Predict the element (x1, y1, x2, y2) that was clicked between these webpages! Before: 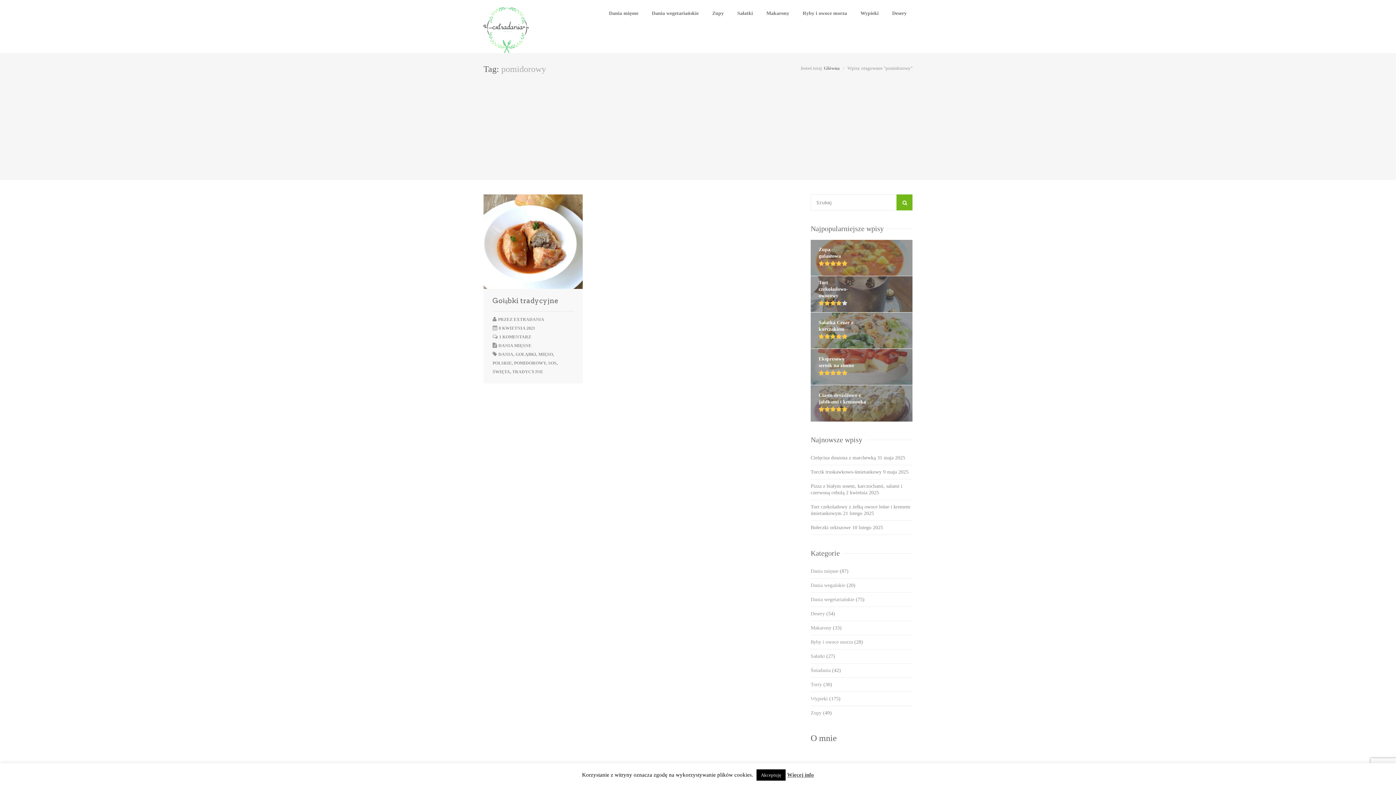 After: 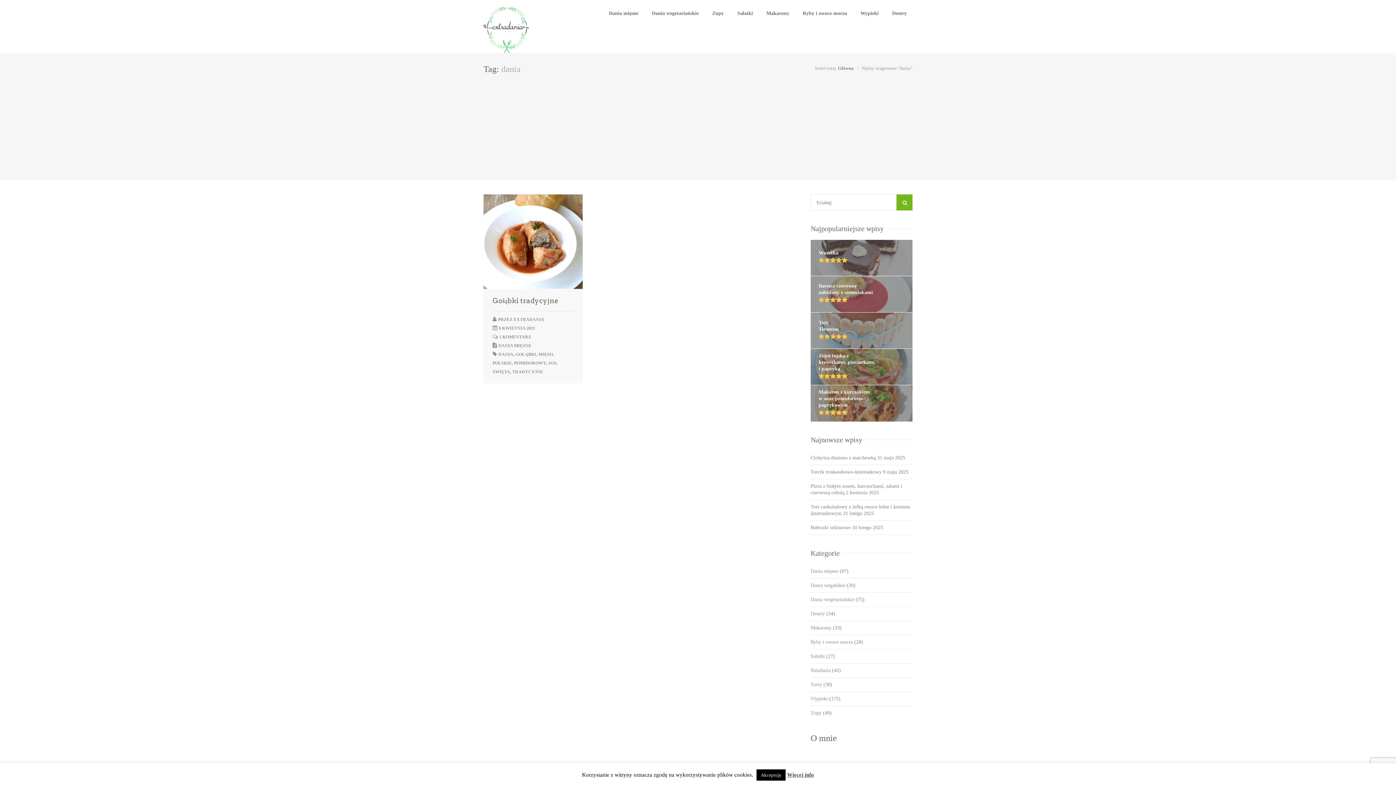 Action: bbox: (498, 351, 513, 356) label: DANIA